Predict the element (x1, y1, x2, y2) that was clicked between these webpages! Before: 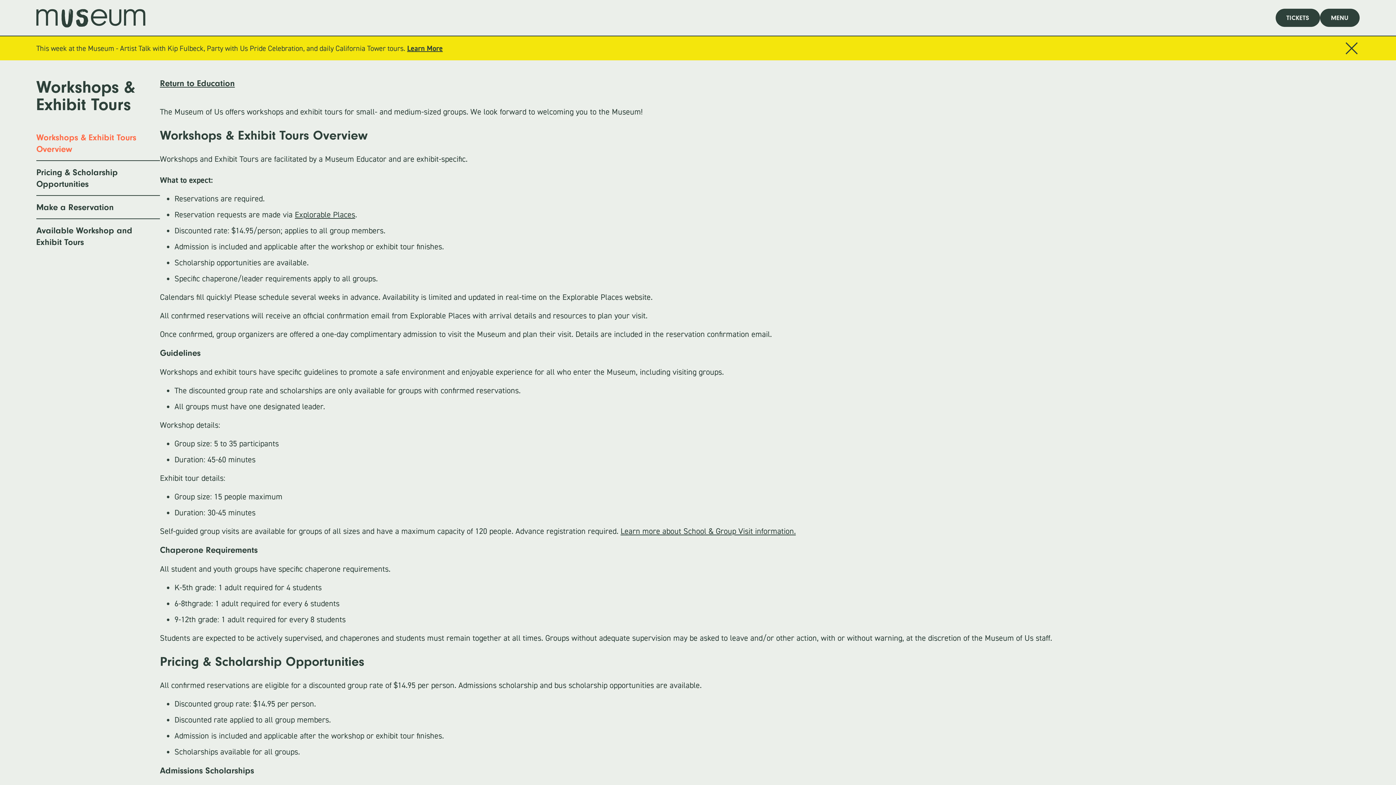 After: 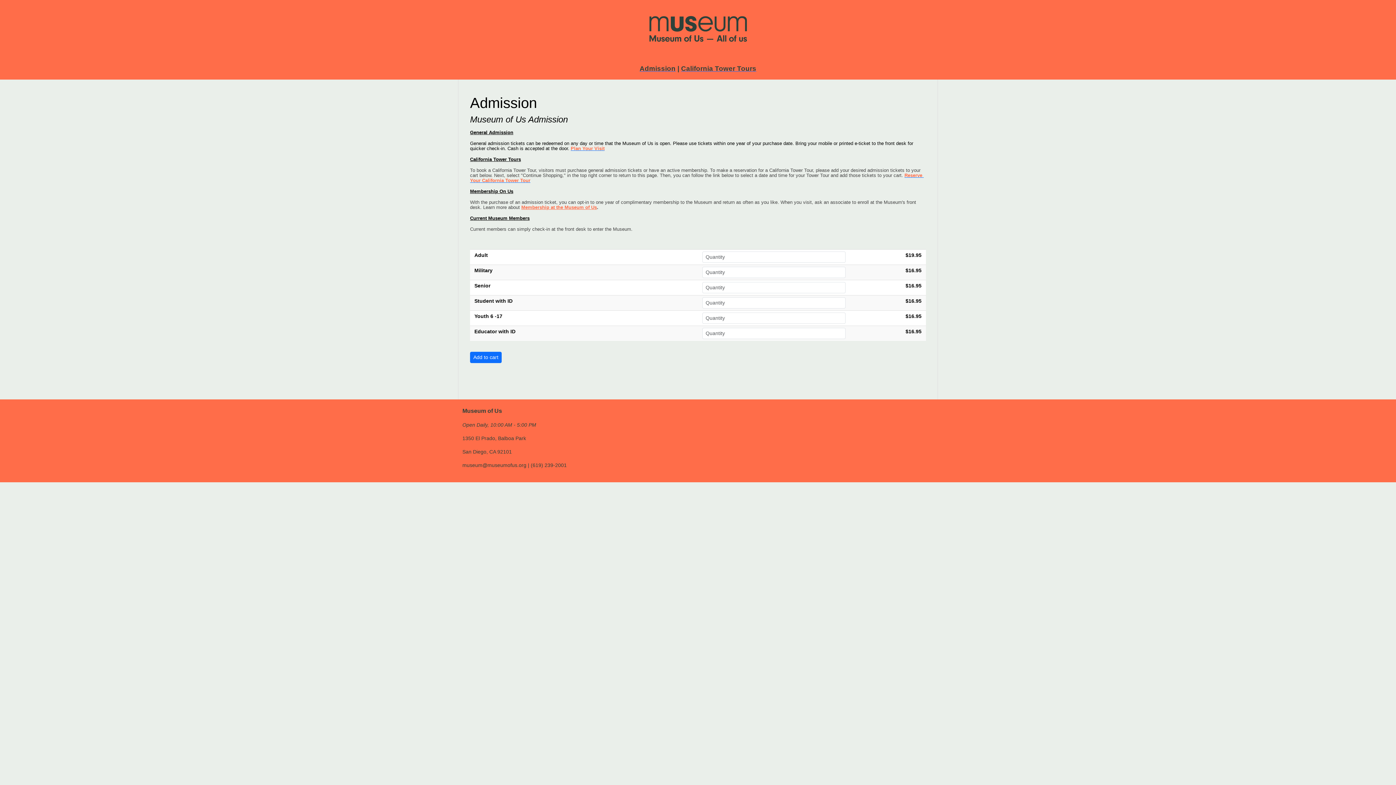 Action: bbox: (1275, 8, 1320, 26) label: TICKETS